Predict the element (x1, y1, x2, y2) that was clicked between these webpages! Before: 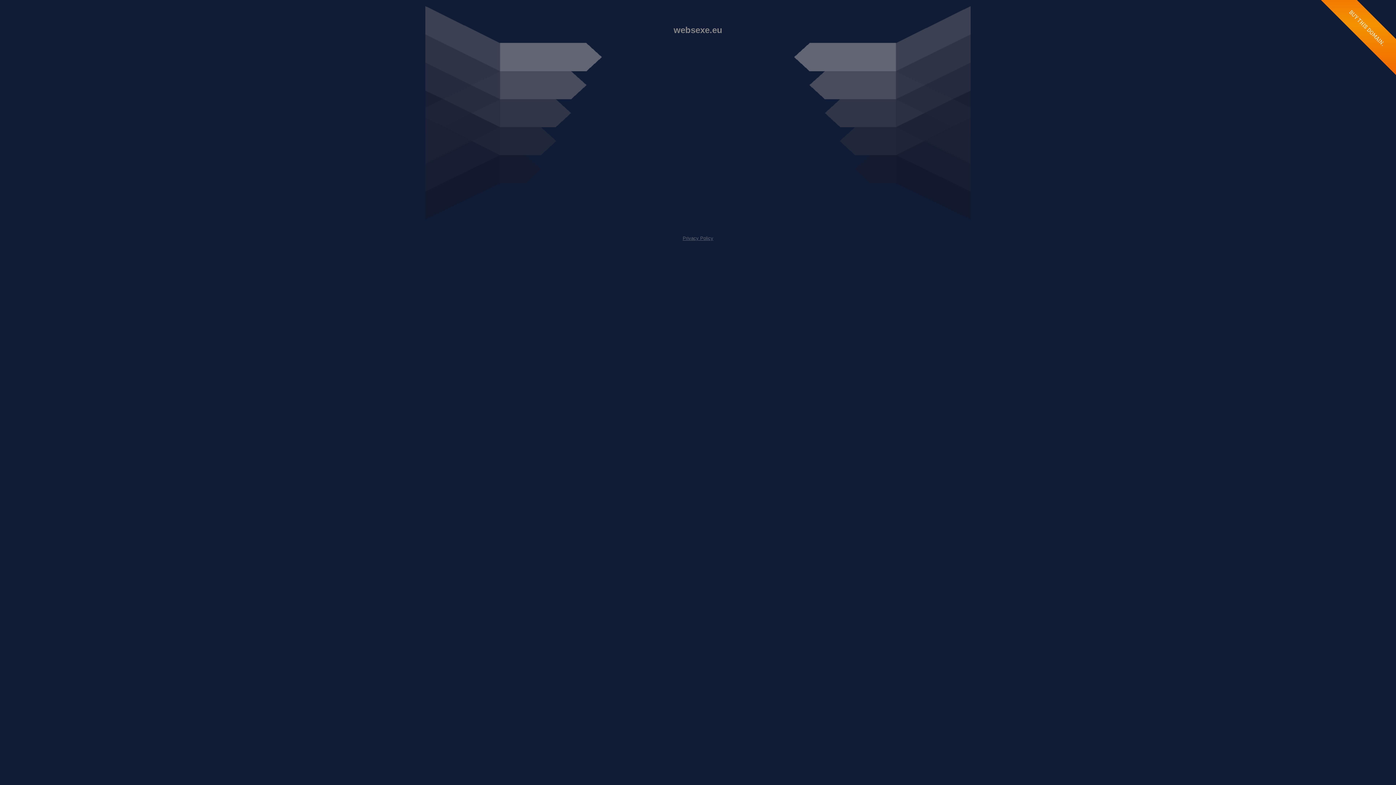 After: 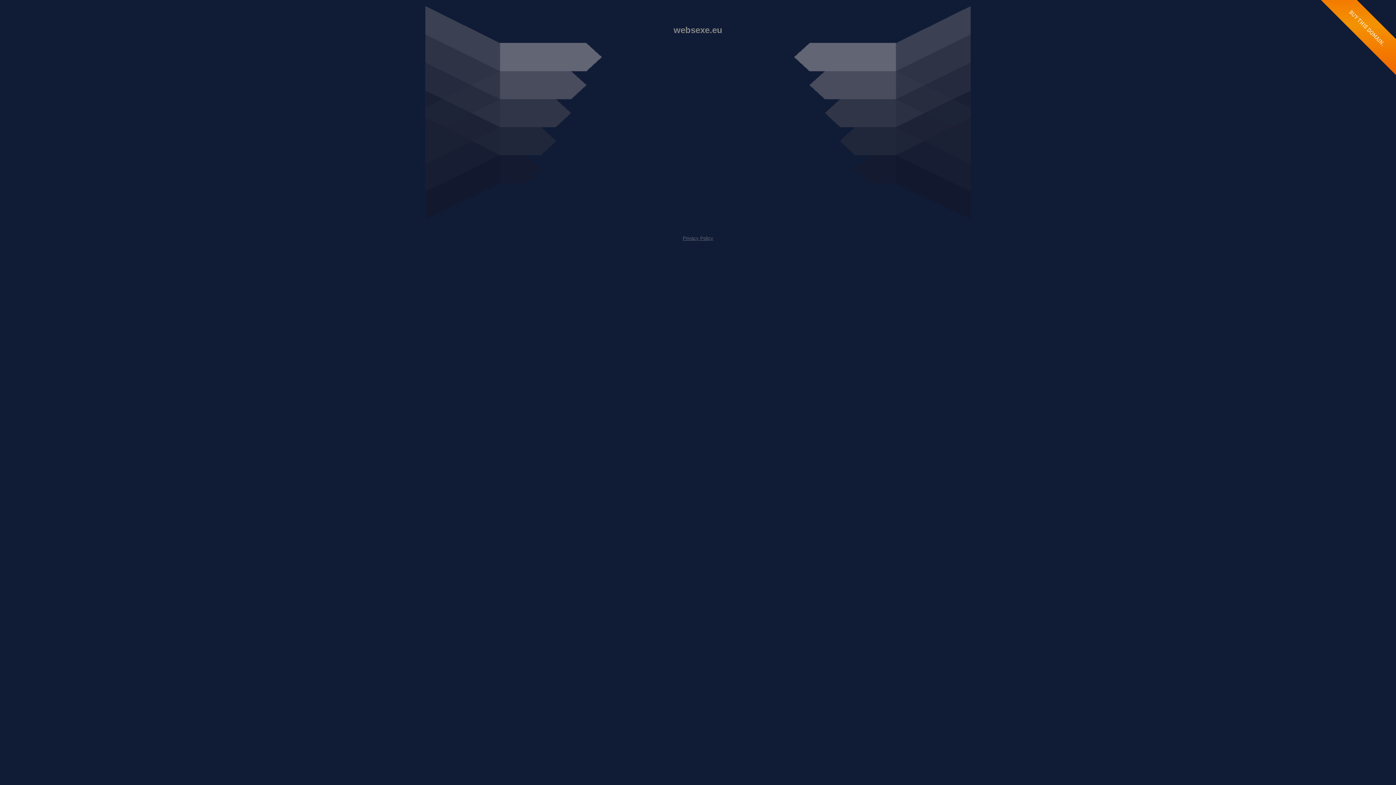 Action: label: Privacy Policy bbox: (682, 235, 713, 241)